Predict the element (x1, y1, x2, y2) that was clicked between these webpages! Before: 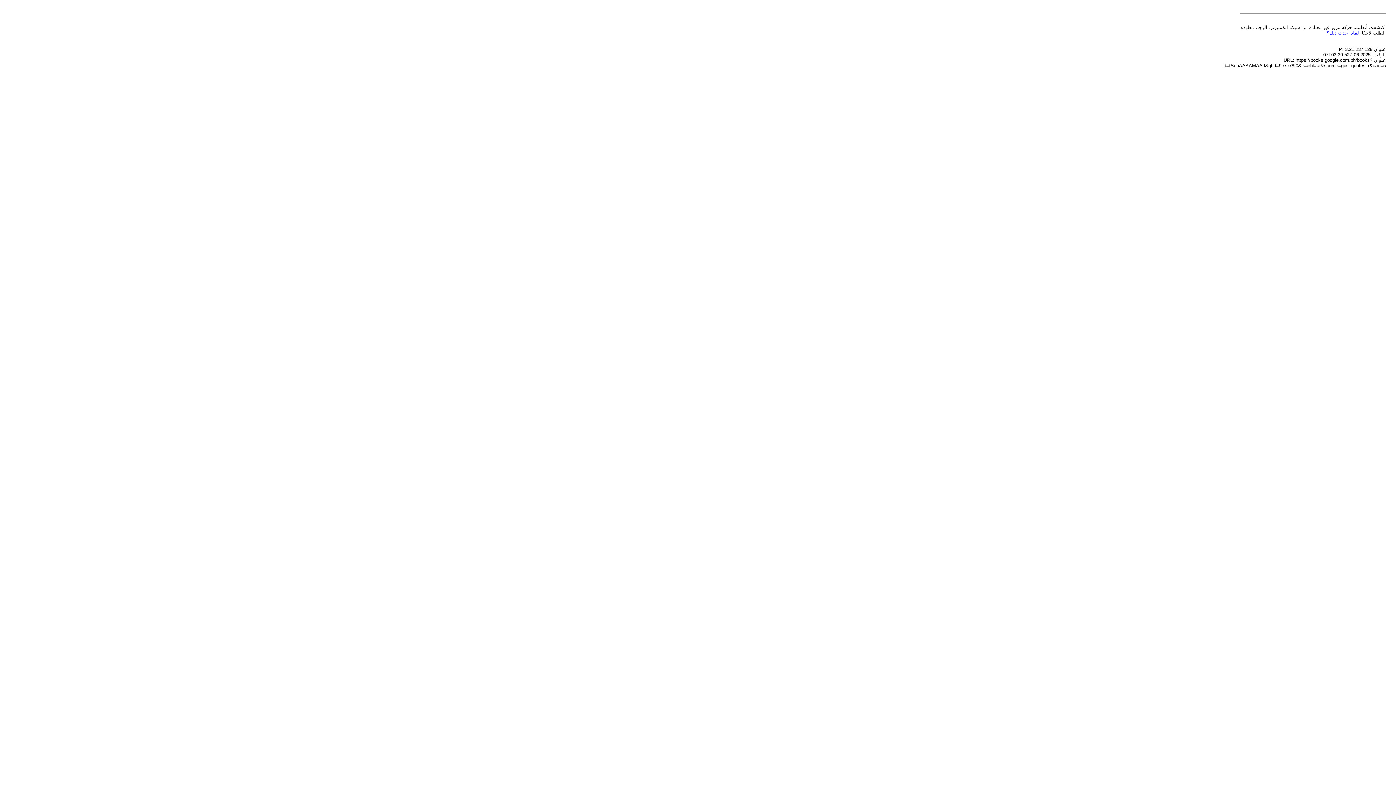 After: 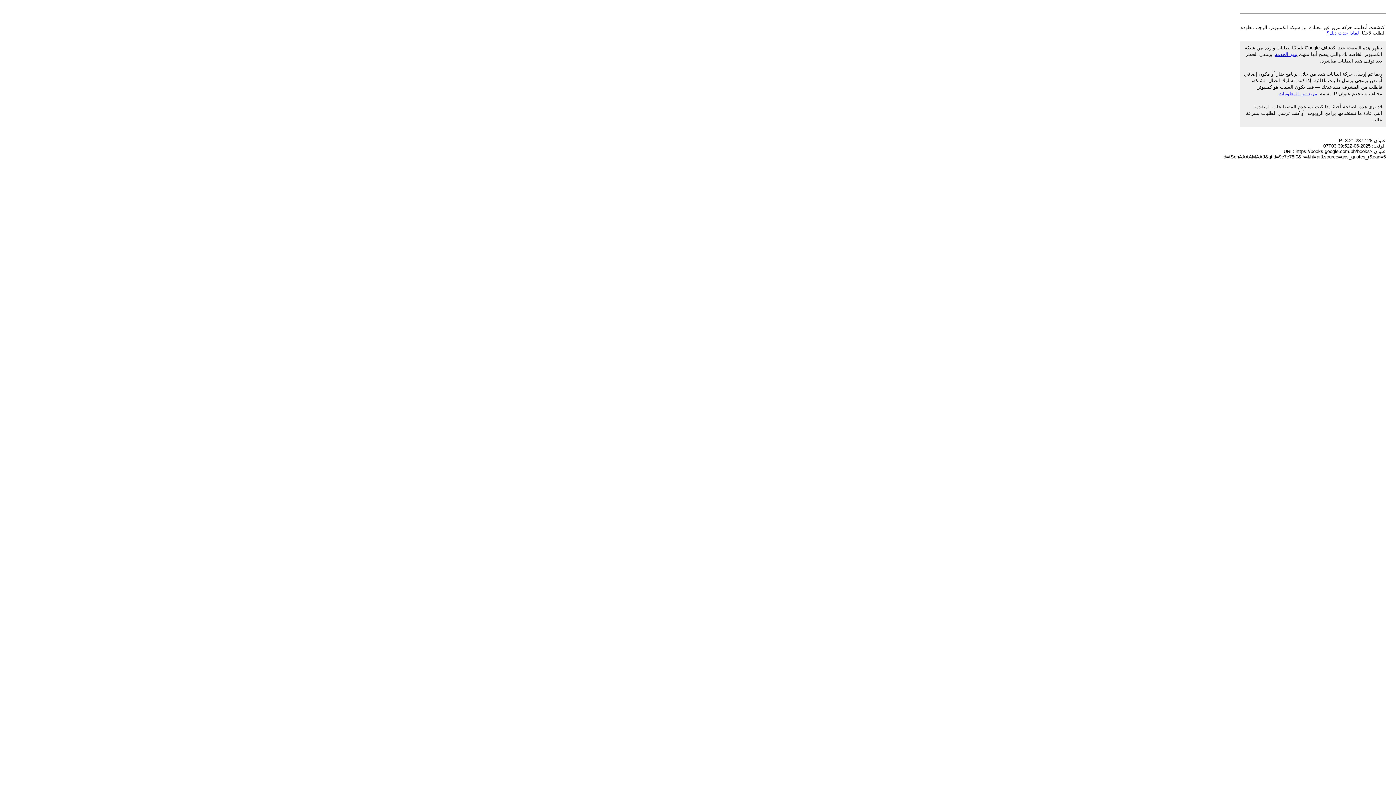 Action: label: لماذا حدث ذلك؟ bbox: (1326, 30, 1359, 35)